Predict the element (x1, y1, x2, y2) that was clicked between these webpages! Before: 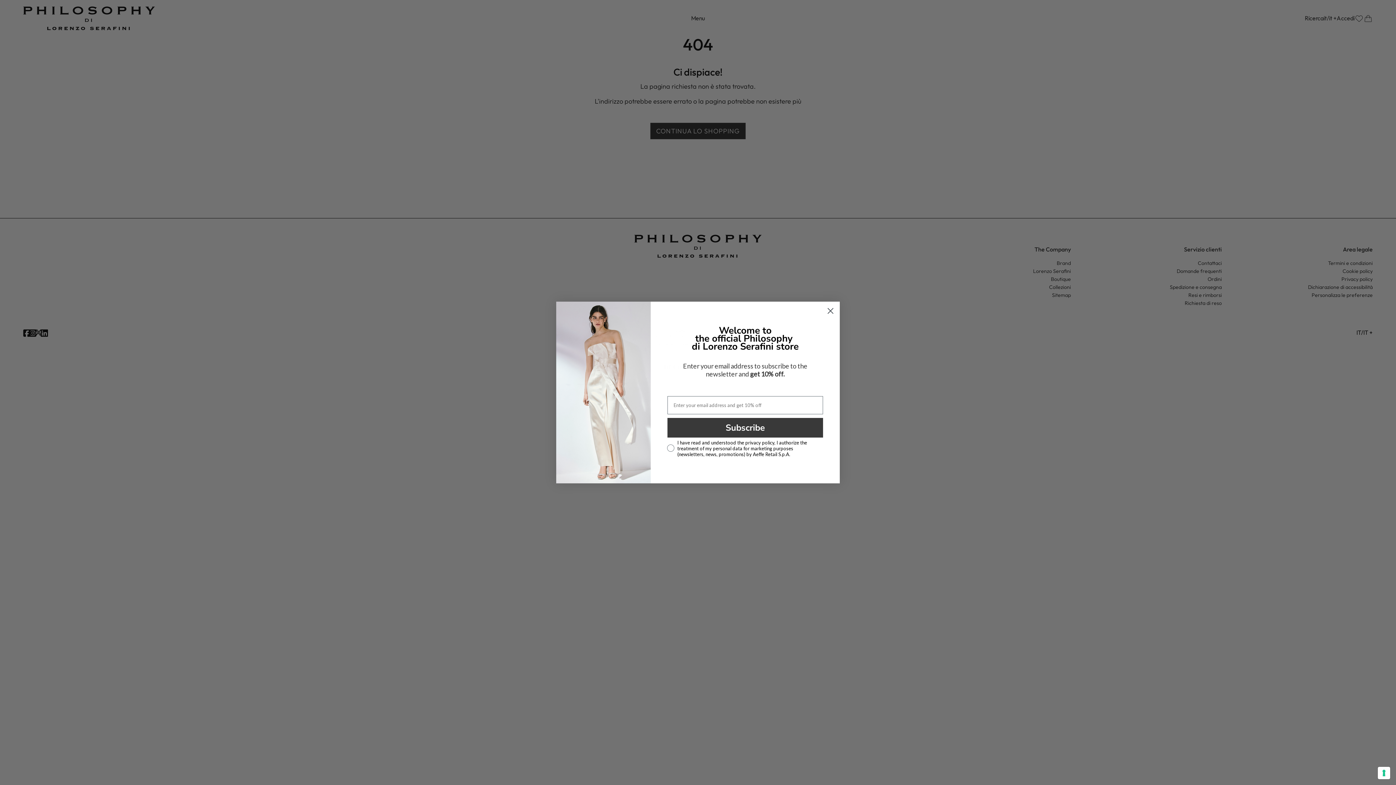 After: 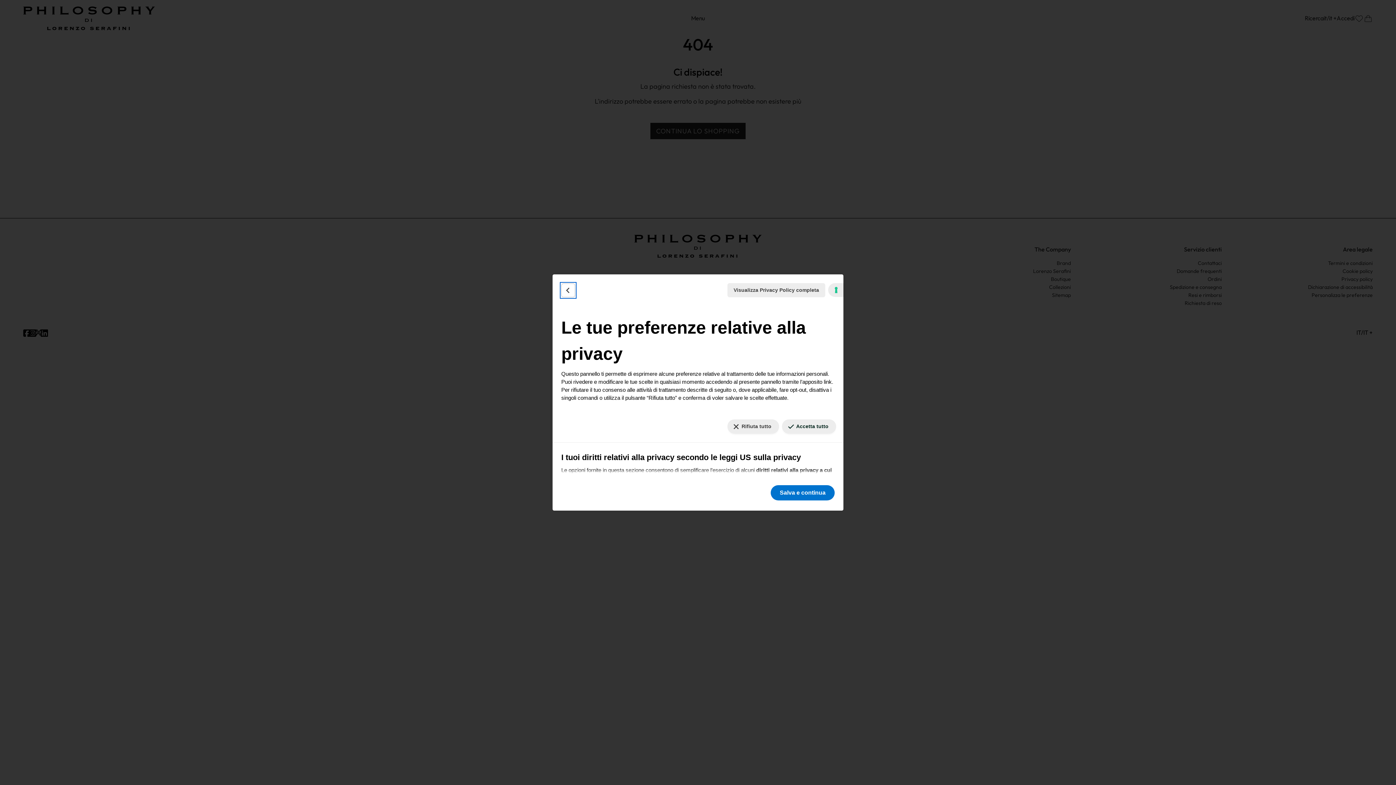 Action: label: Le tue preferenze relative al consenso per le tecnologie di tracciamento bbox: (1378, 767, 1390, 779)